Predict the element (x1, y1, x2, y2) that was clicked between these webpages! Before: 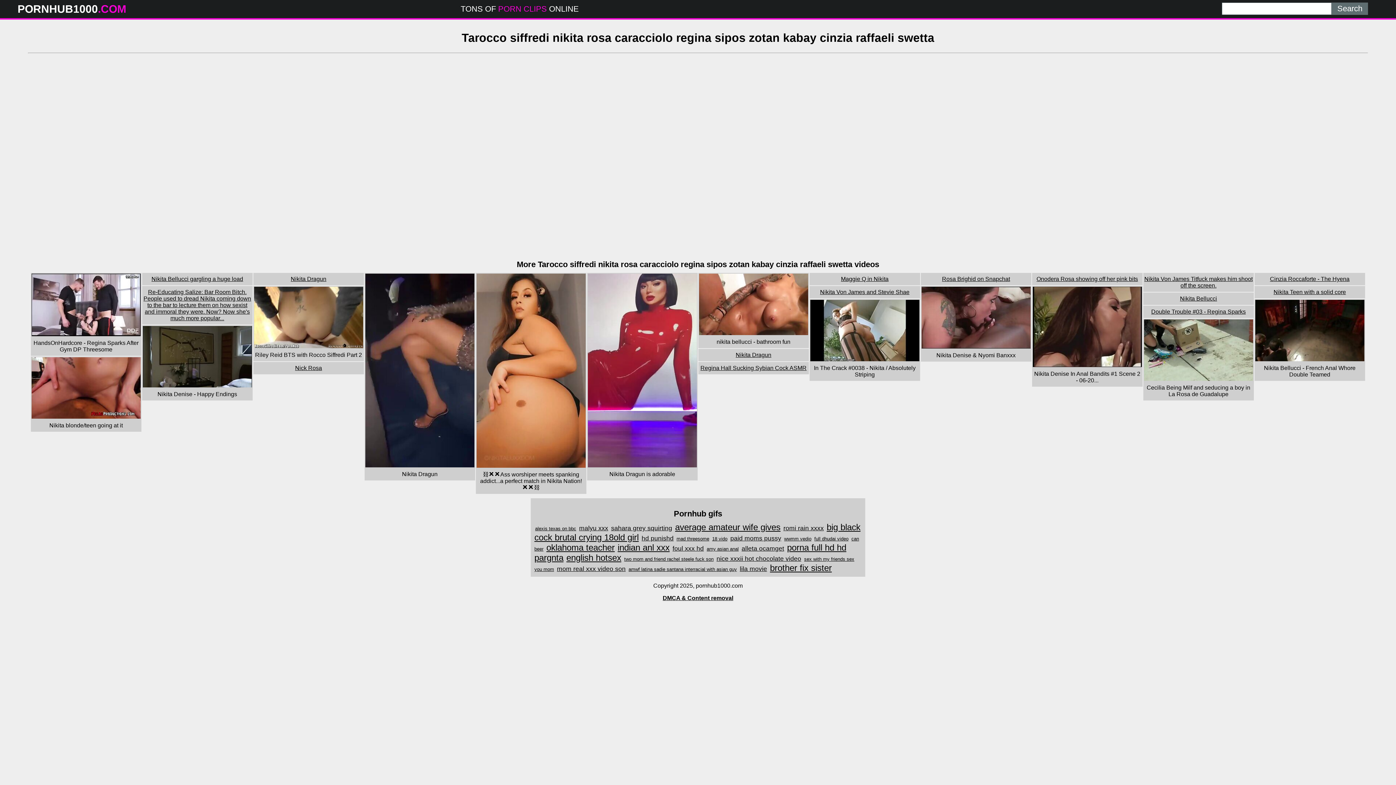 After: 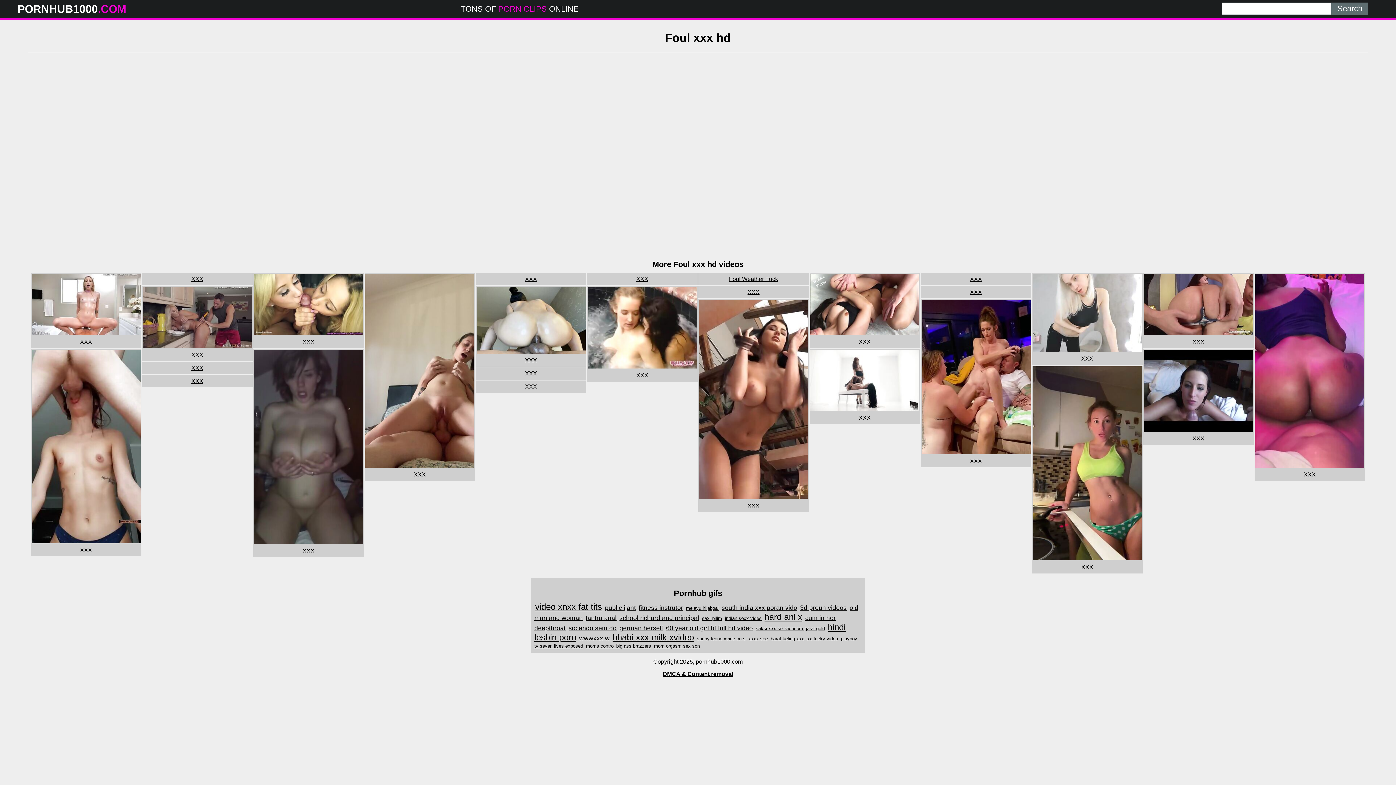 Action: bbox: (672, 544, 704, 553) label: foul xxx hd